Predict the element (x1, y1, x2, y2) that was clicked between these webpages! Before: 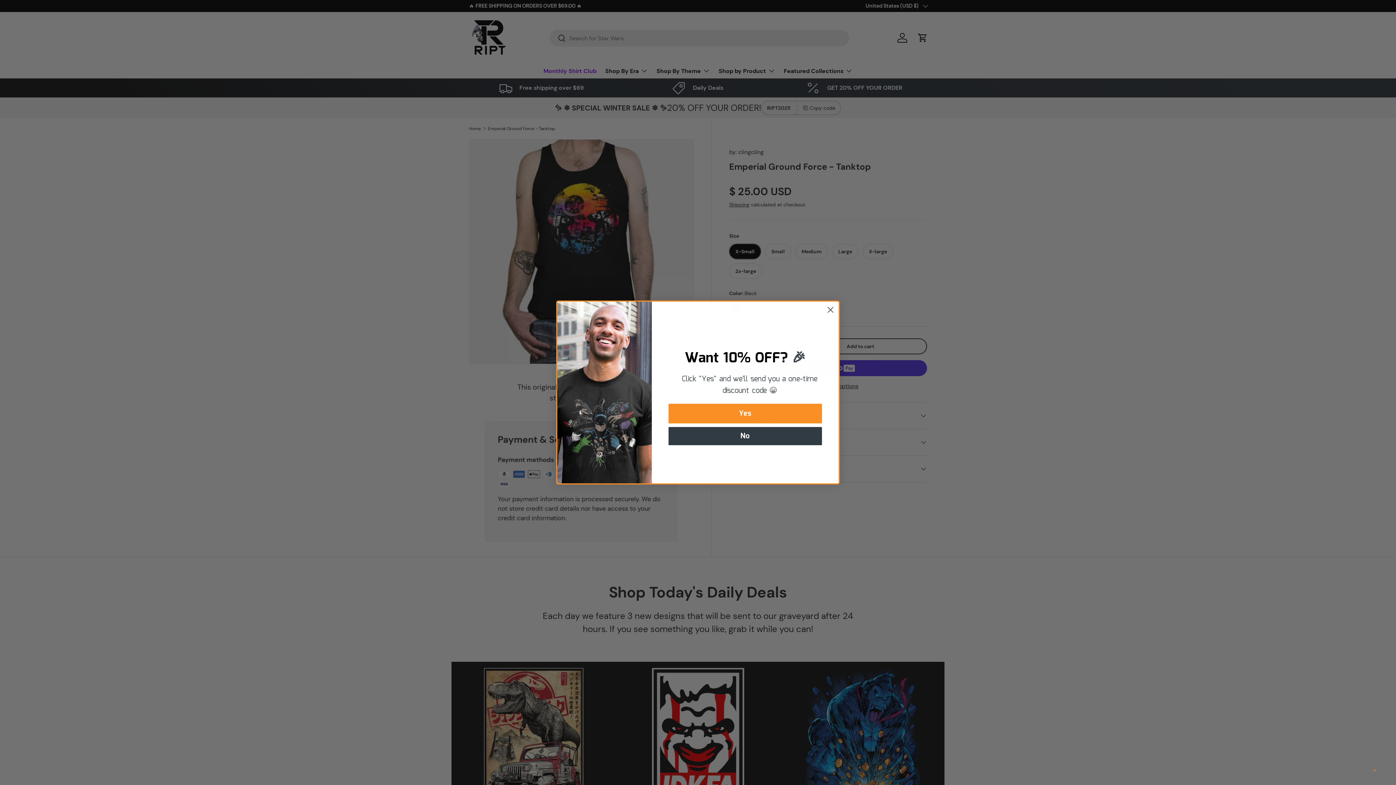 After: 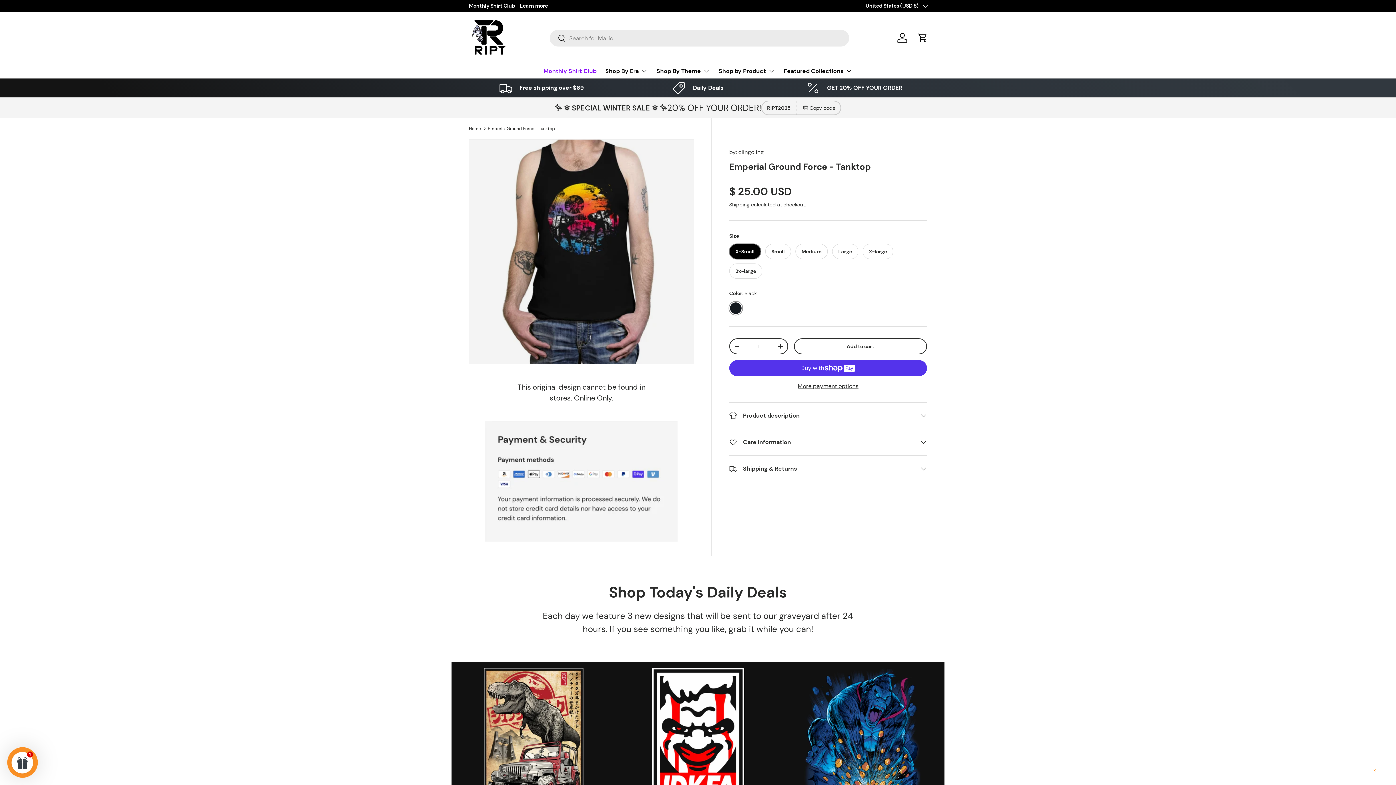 Action: bbox: (668, 427, 822, 445) label: No